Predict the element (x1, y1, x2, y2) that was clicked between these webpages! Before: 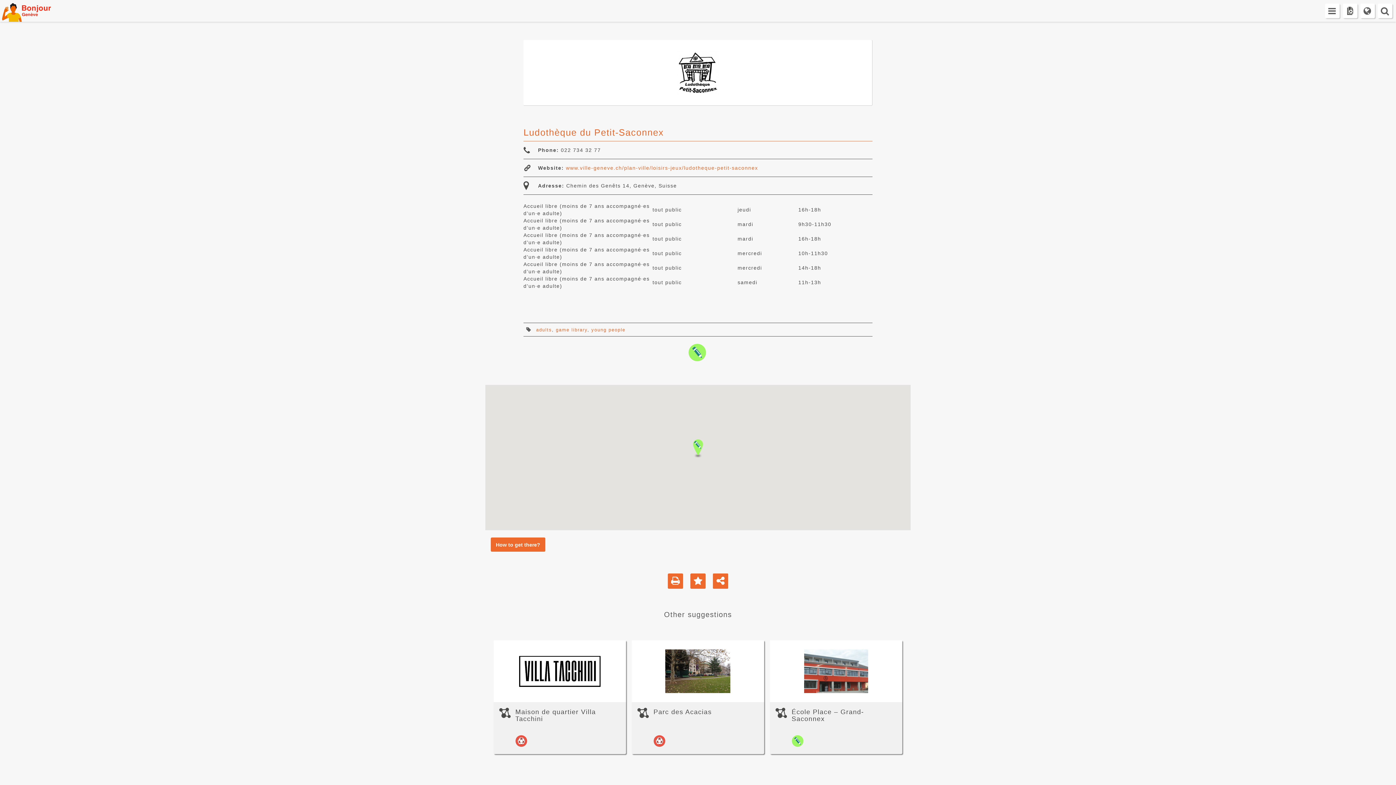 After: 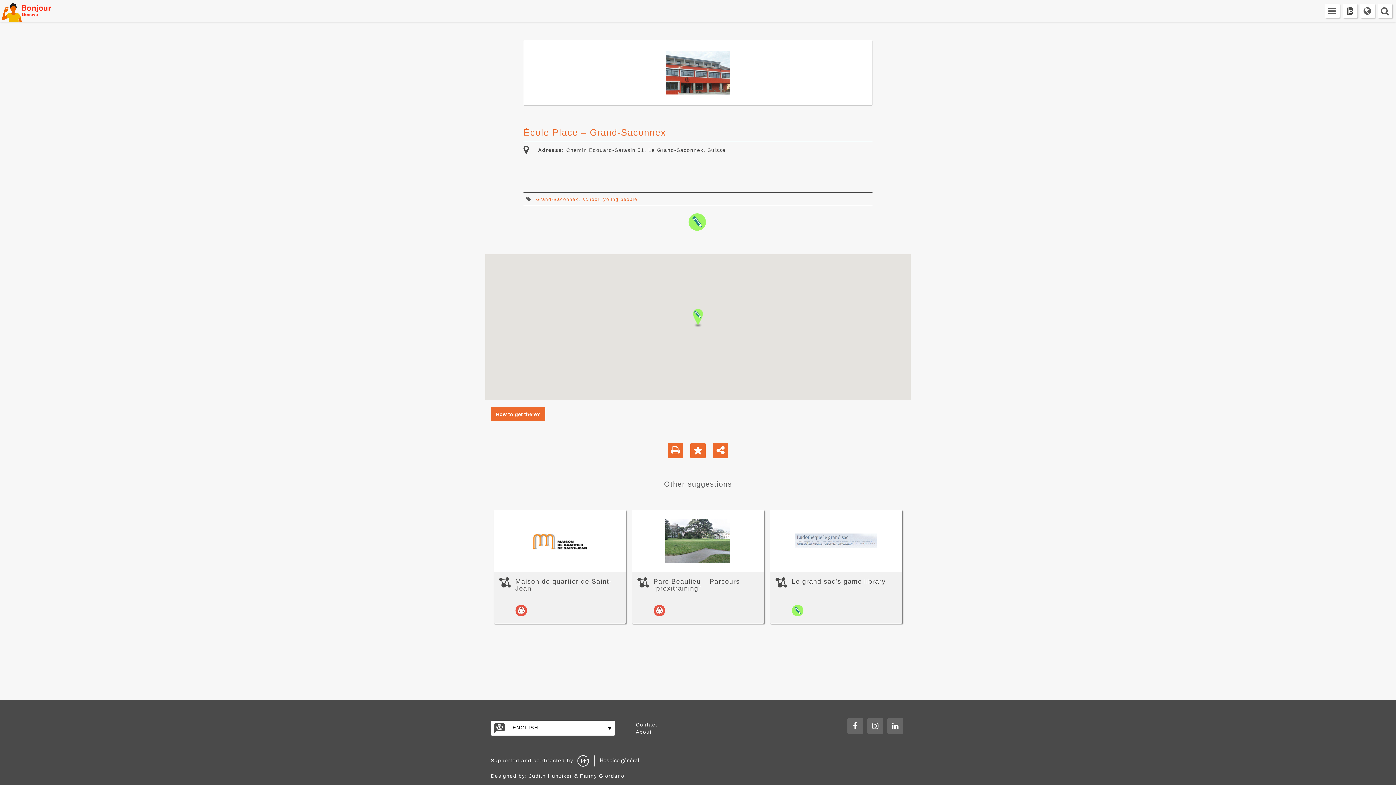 Action: bbox: (793, 649, 879, 693)